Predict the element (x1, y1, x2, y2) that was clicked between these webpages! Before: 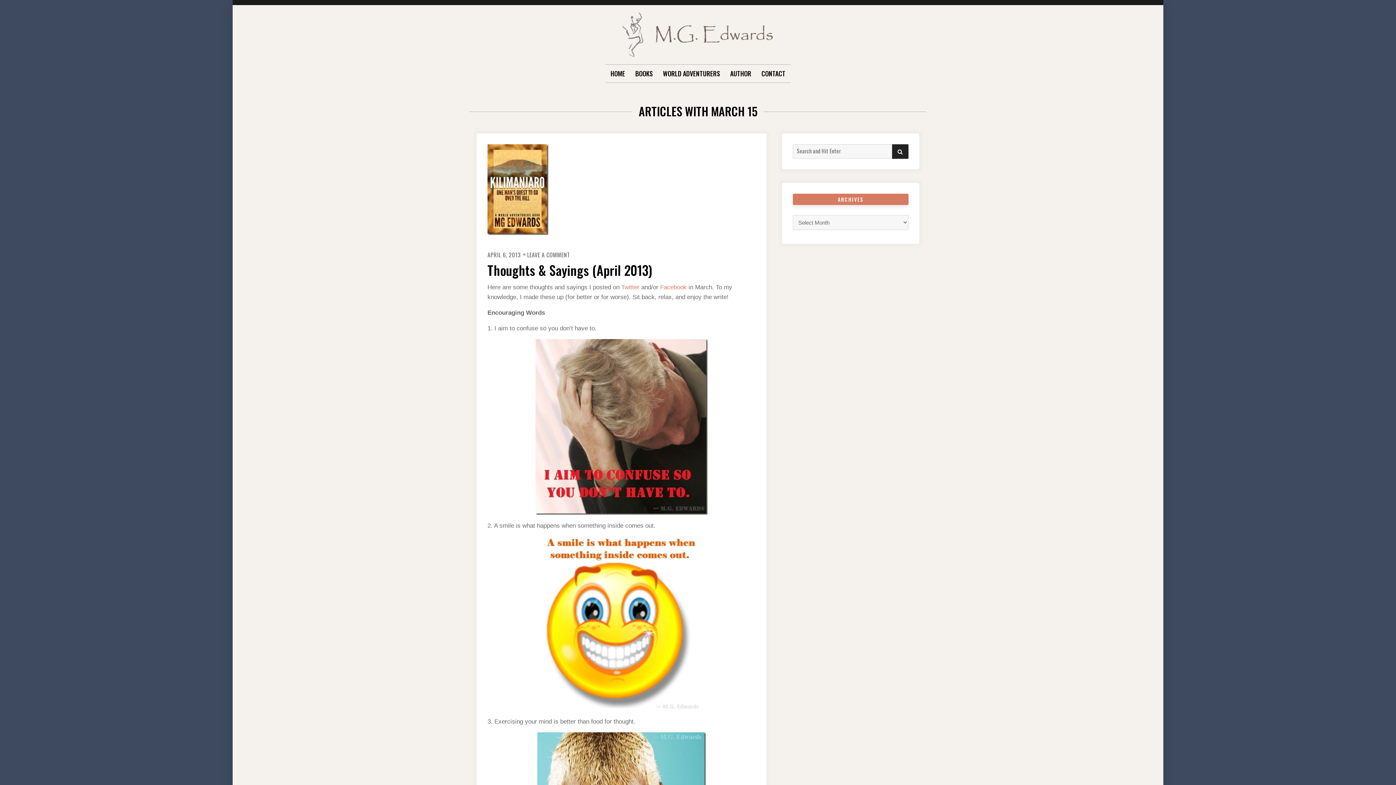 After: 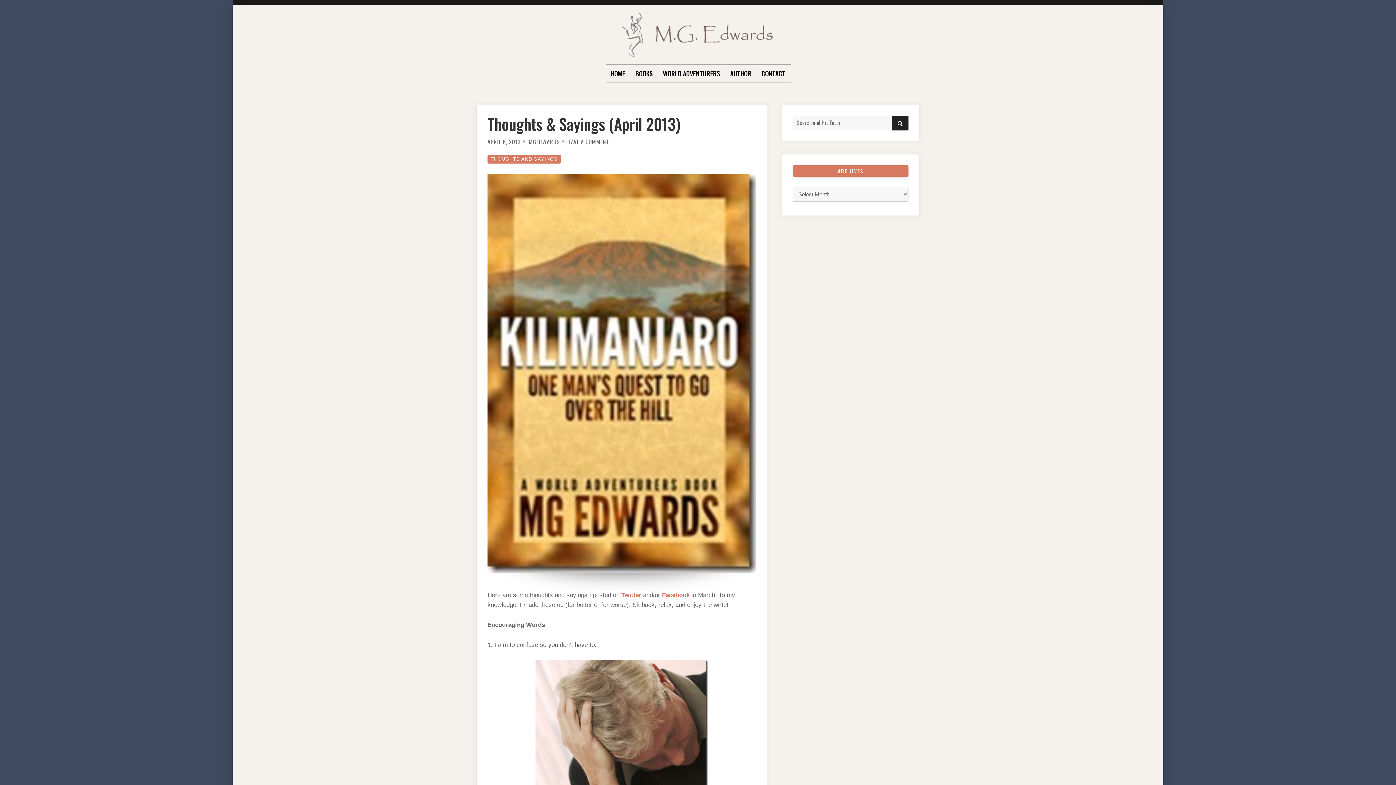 Action: label: APRIL 6, 2013 bbox: (487, 250, 520, 259)